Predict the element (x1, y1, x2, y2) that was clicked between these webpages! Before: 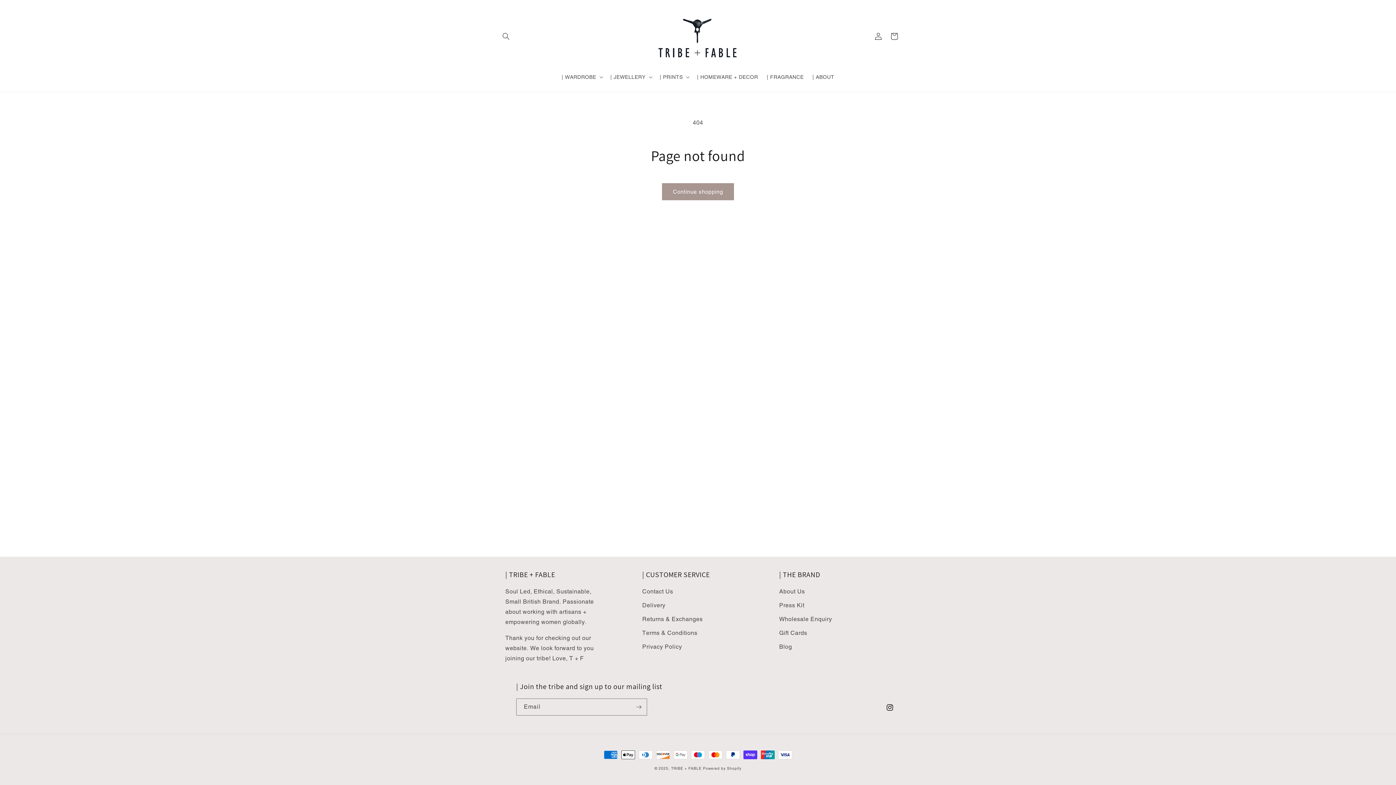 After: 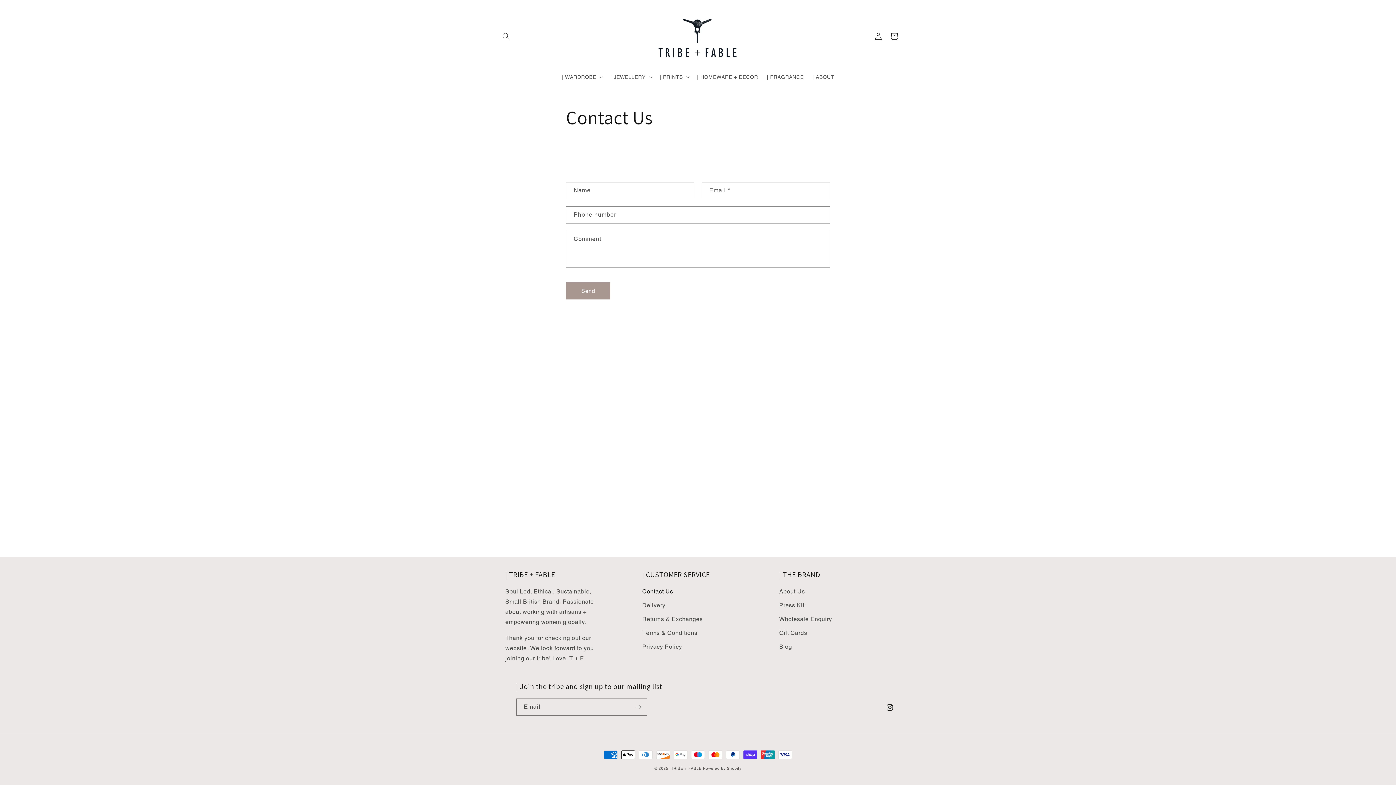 Action: label: Contact Us bbox: (642, 586, 673, 598)